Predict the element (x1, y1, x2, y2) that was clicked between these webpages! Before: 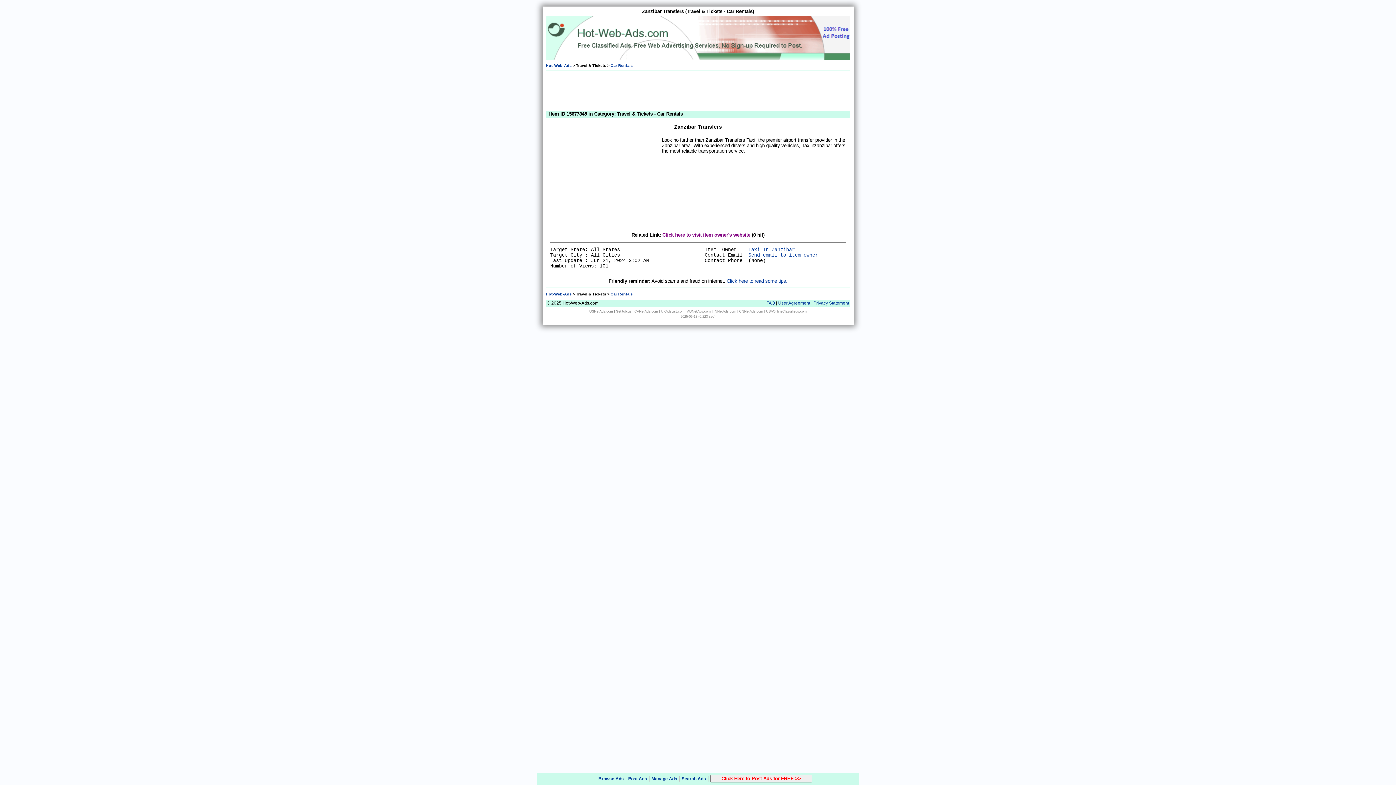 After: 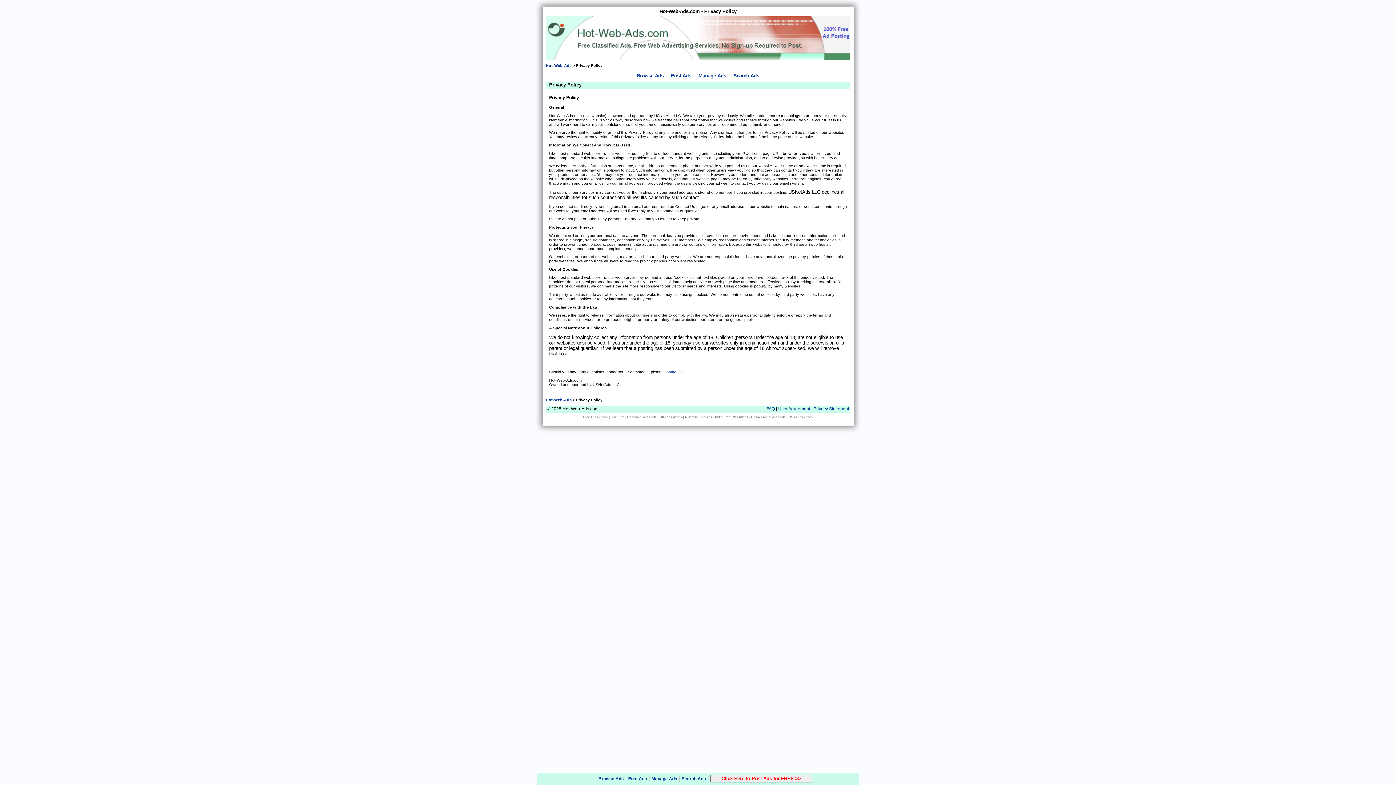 Action: bbox: (813, 300, 849, 305) label: Privacy Statement